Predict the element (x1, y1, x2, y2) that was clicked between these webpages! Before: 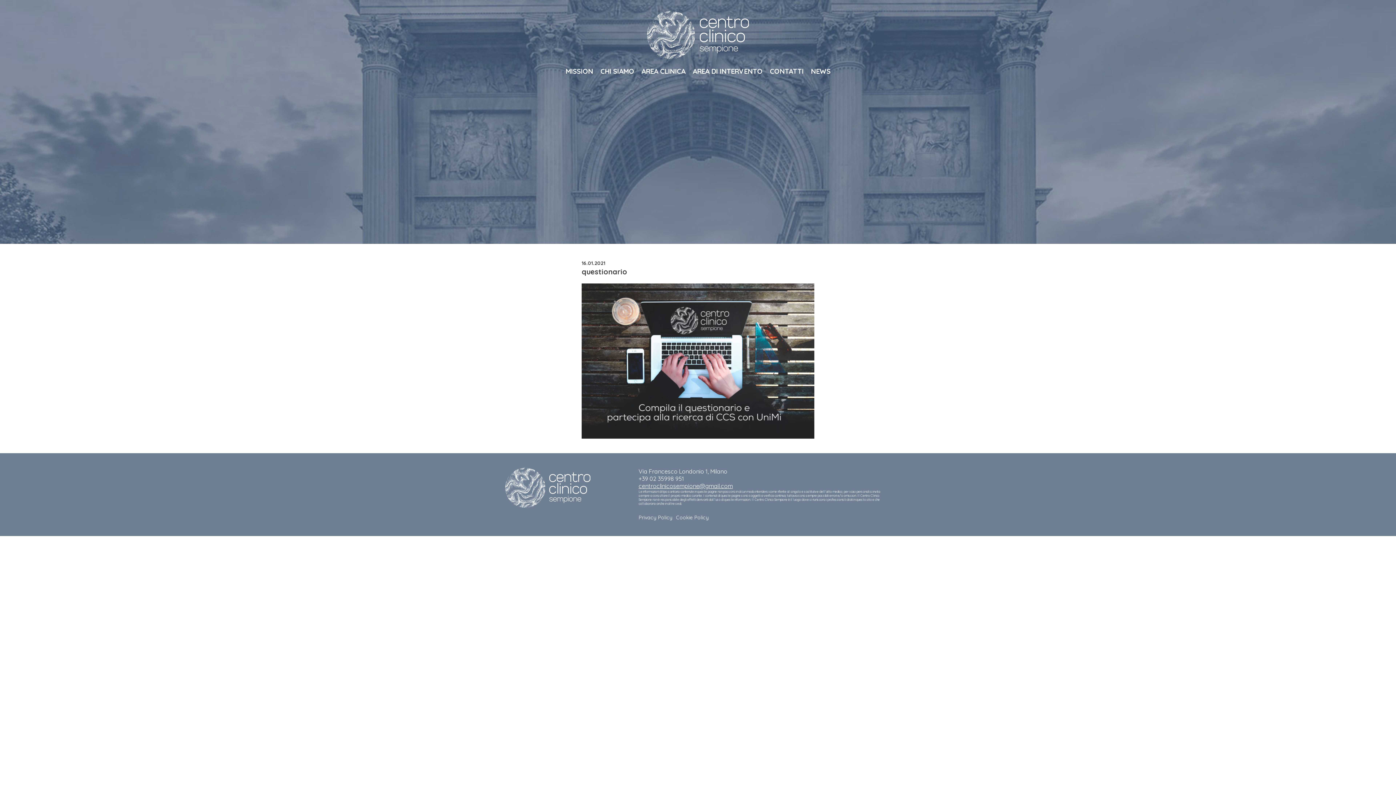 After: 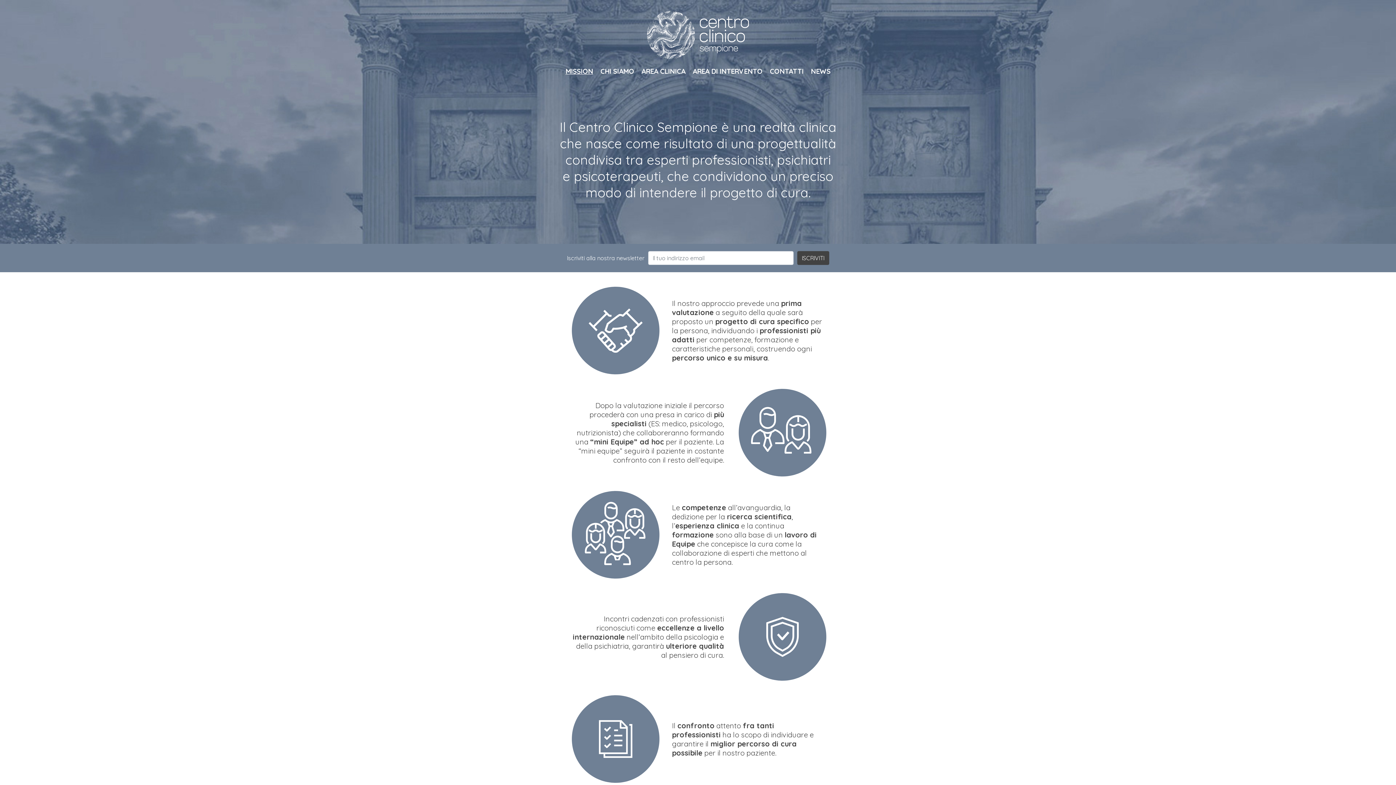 Action: label: MISSION bbox: (562, 66, 596, 75)